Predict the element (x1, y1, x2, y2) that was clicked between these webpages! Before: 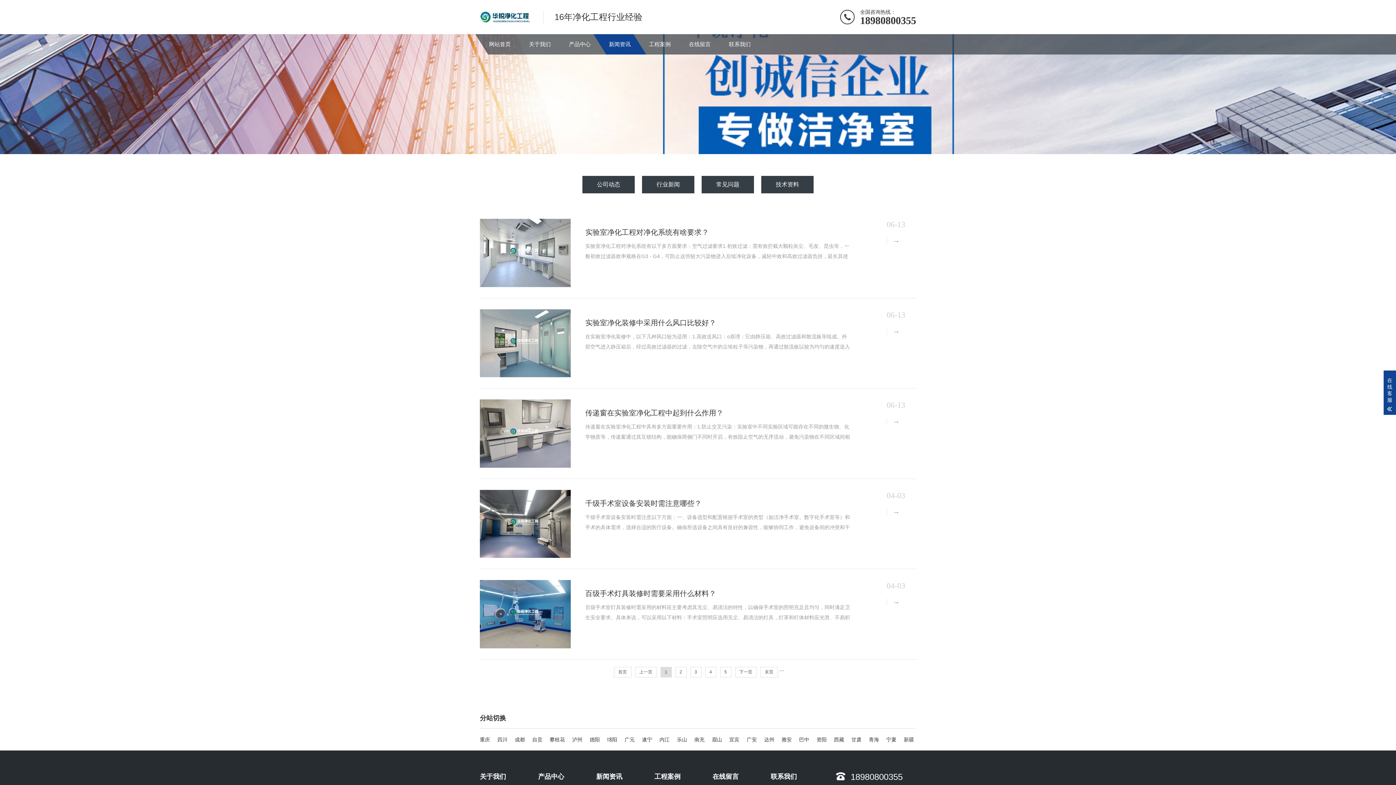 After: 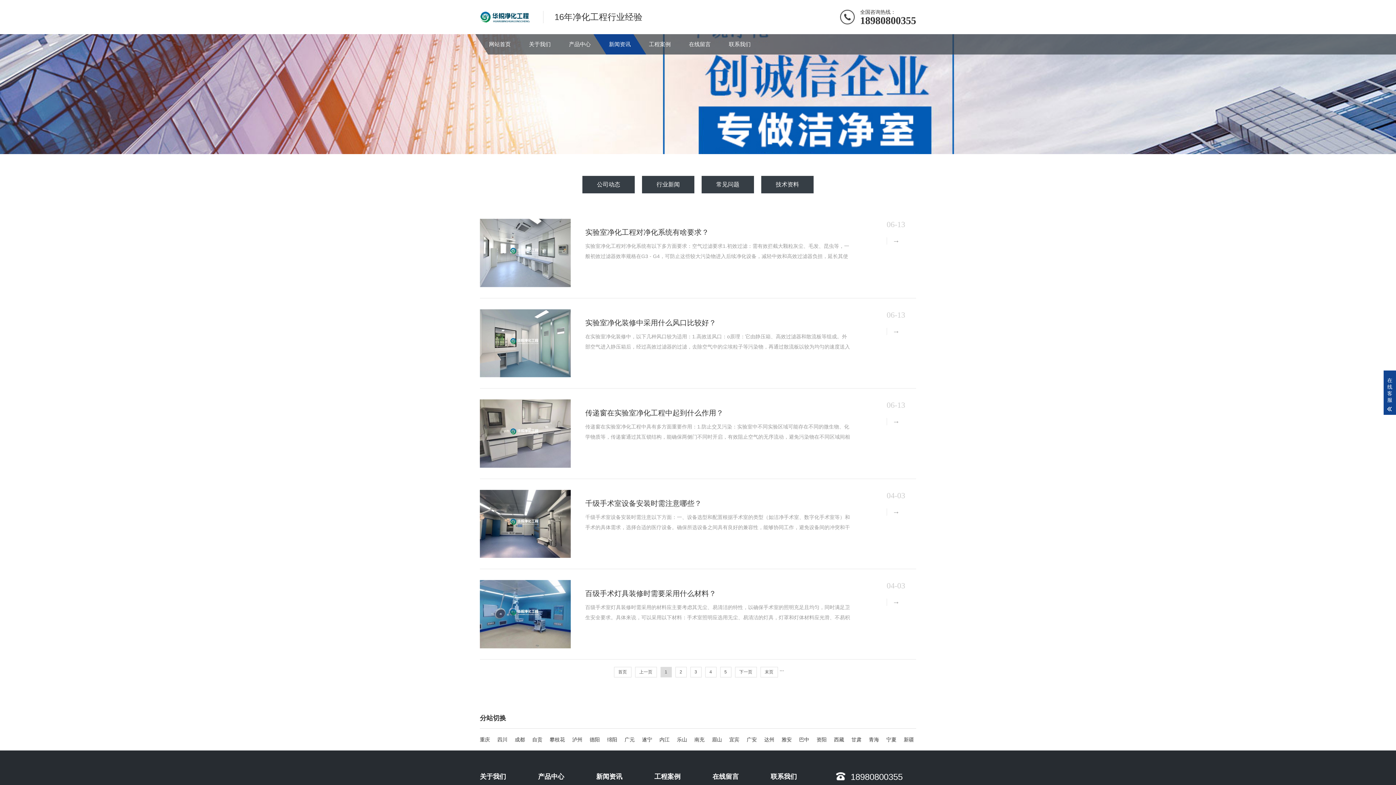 Action: bbox: (572, 736, 582, 742) label: 泸州